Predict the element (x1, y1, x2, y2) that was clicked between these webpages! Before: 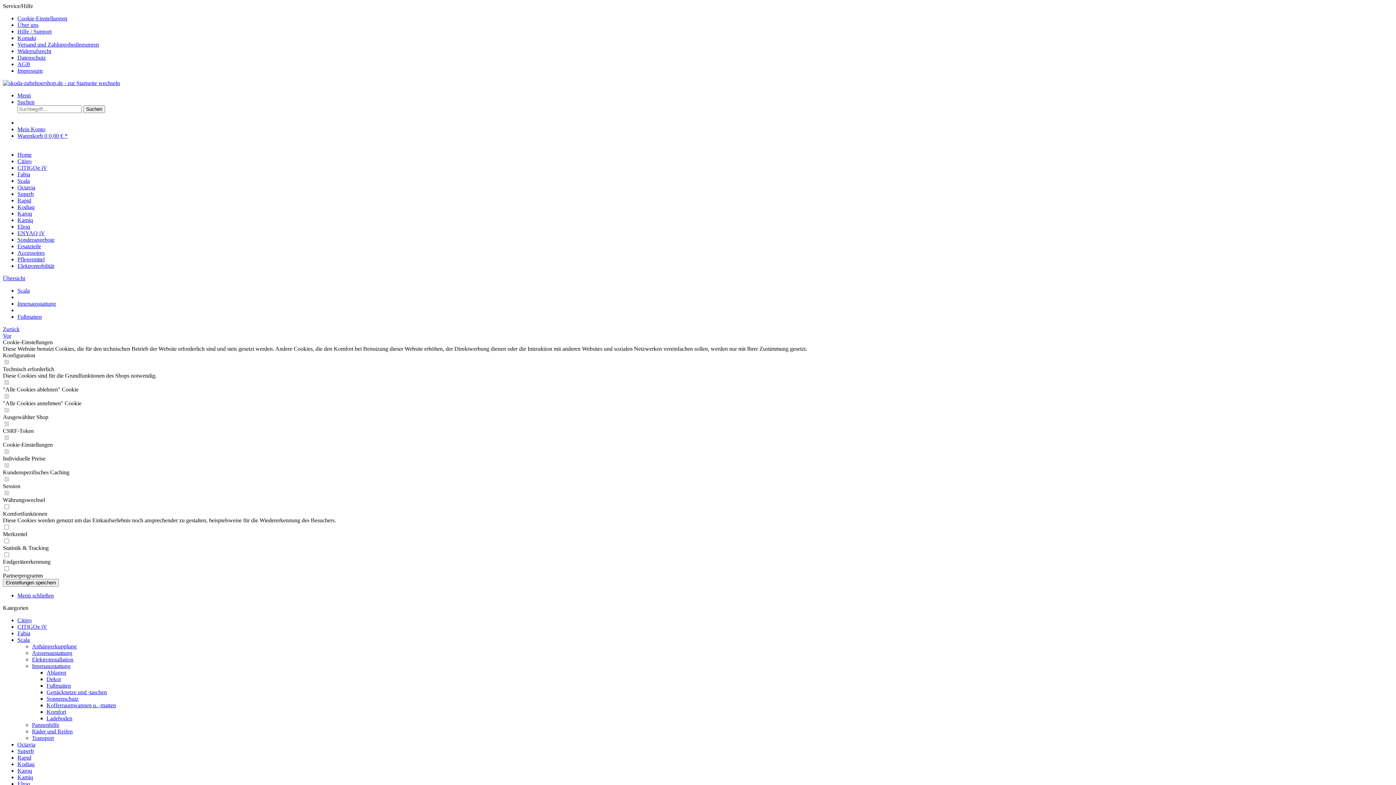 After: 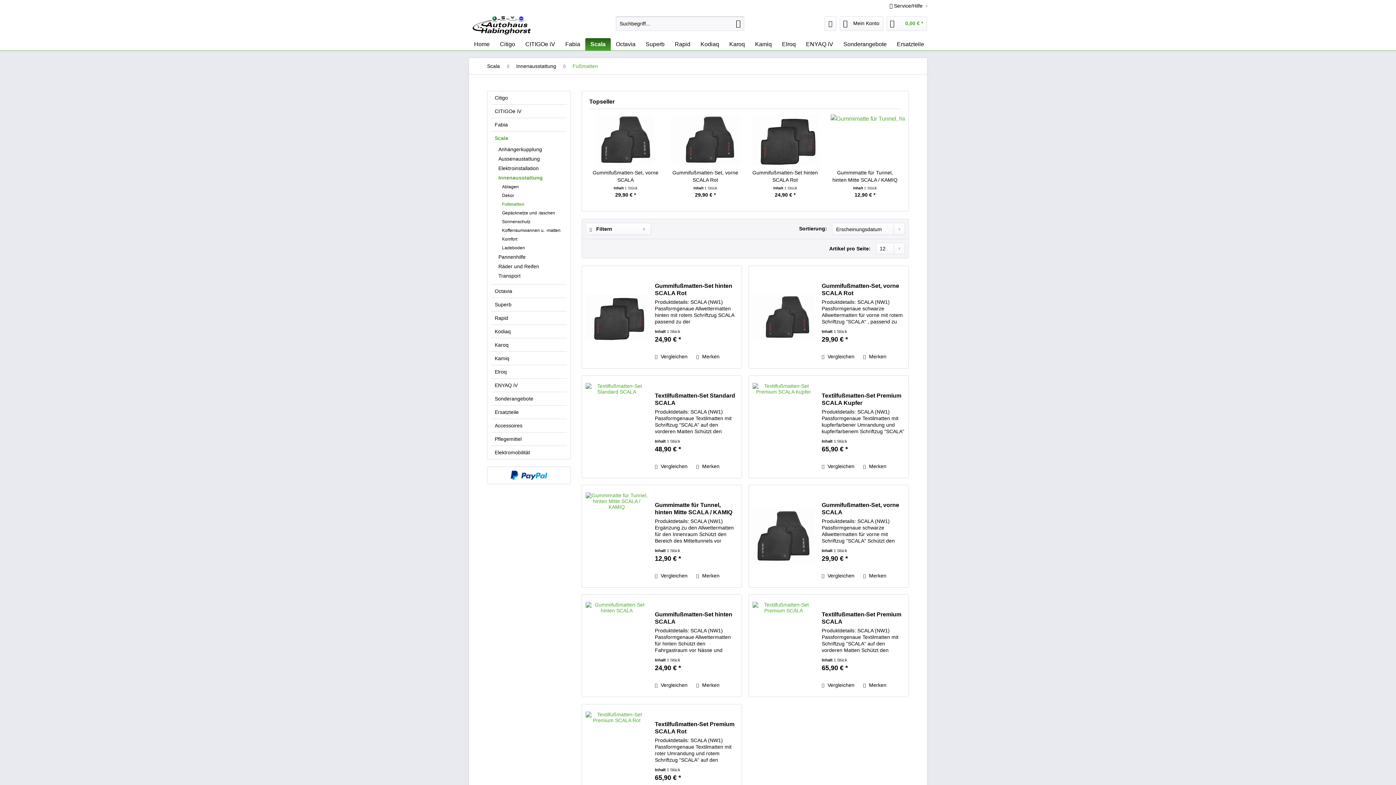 Action: label: Übersicht bbox: (2, 275, 25, 281)